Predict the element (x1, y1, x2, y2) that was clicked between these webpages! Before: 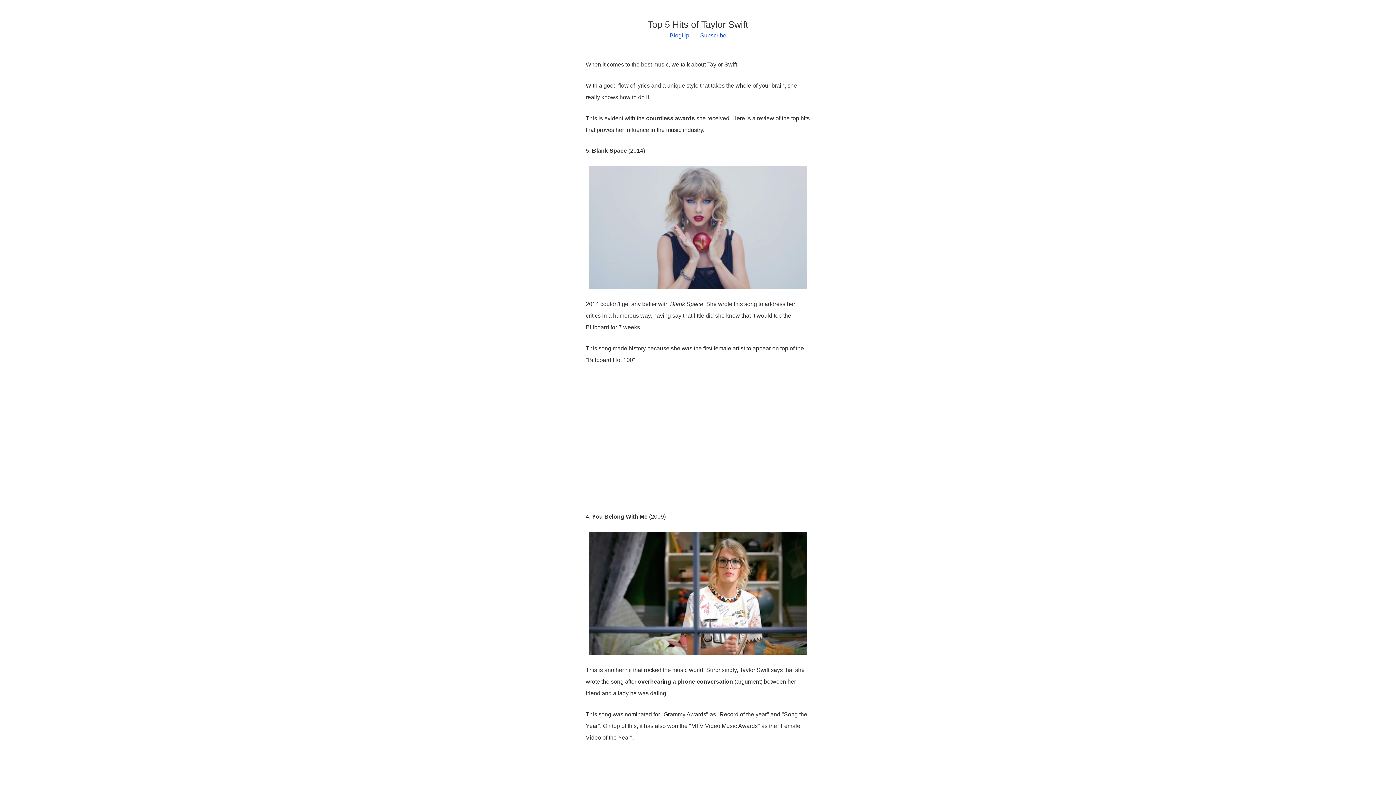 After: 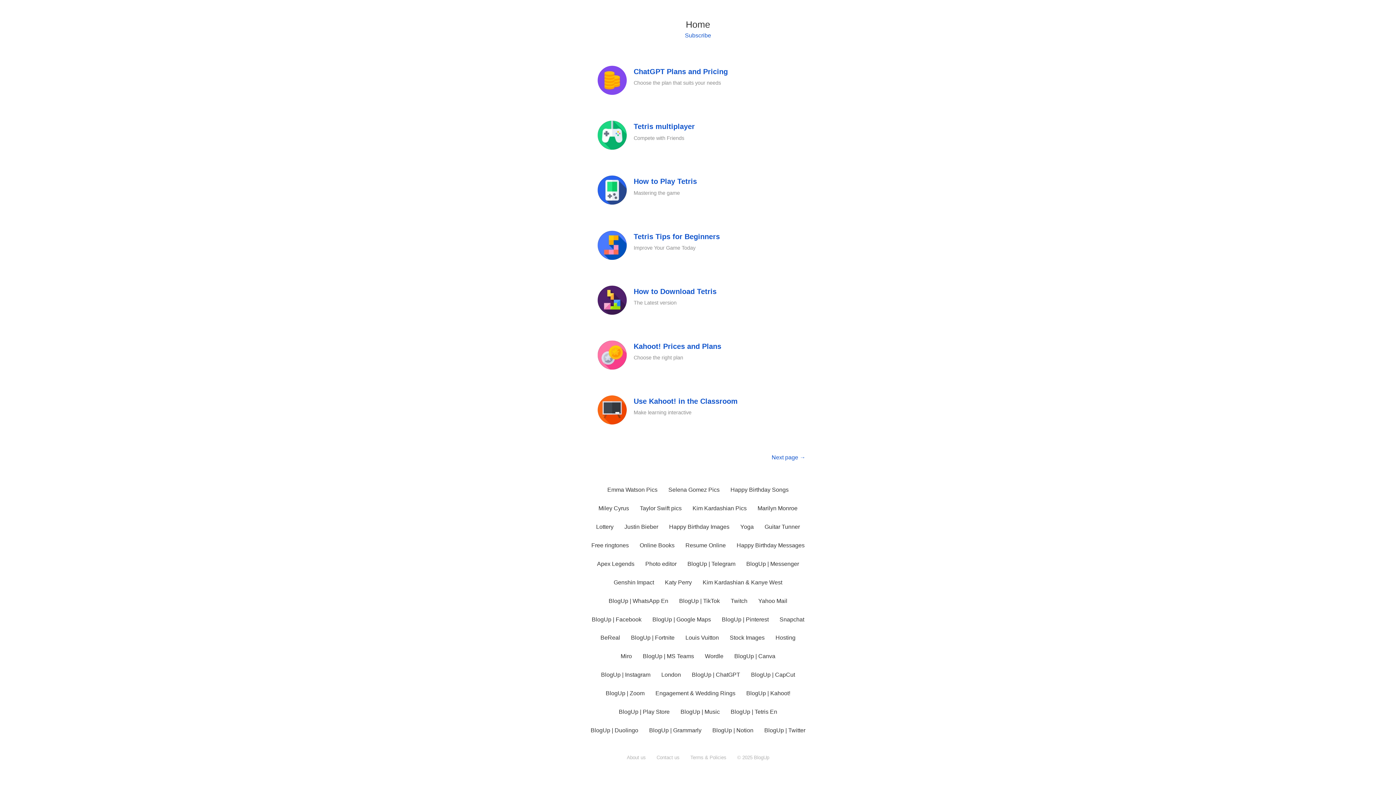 Action: label: BlogUp bbox: (669, 30, 689, 40)